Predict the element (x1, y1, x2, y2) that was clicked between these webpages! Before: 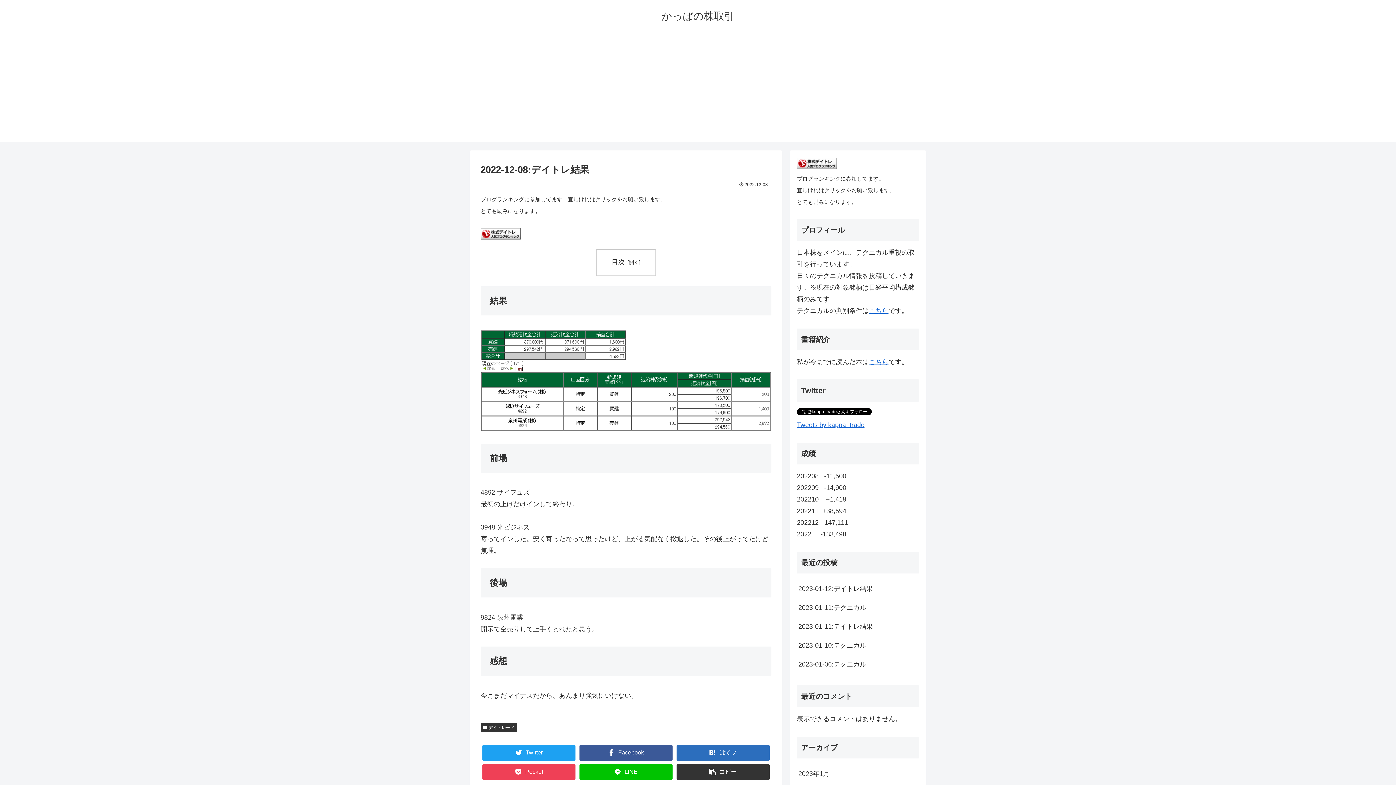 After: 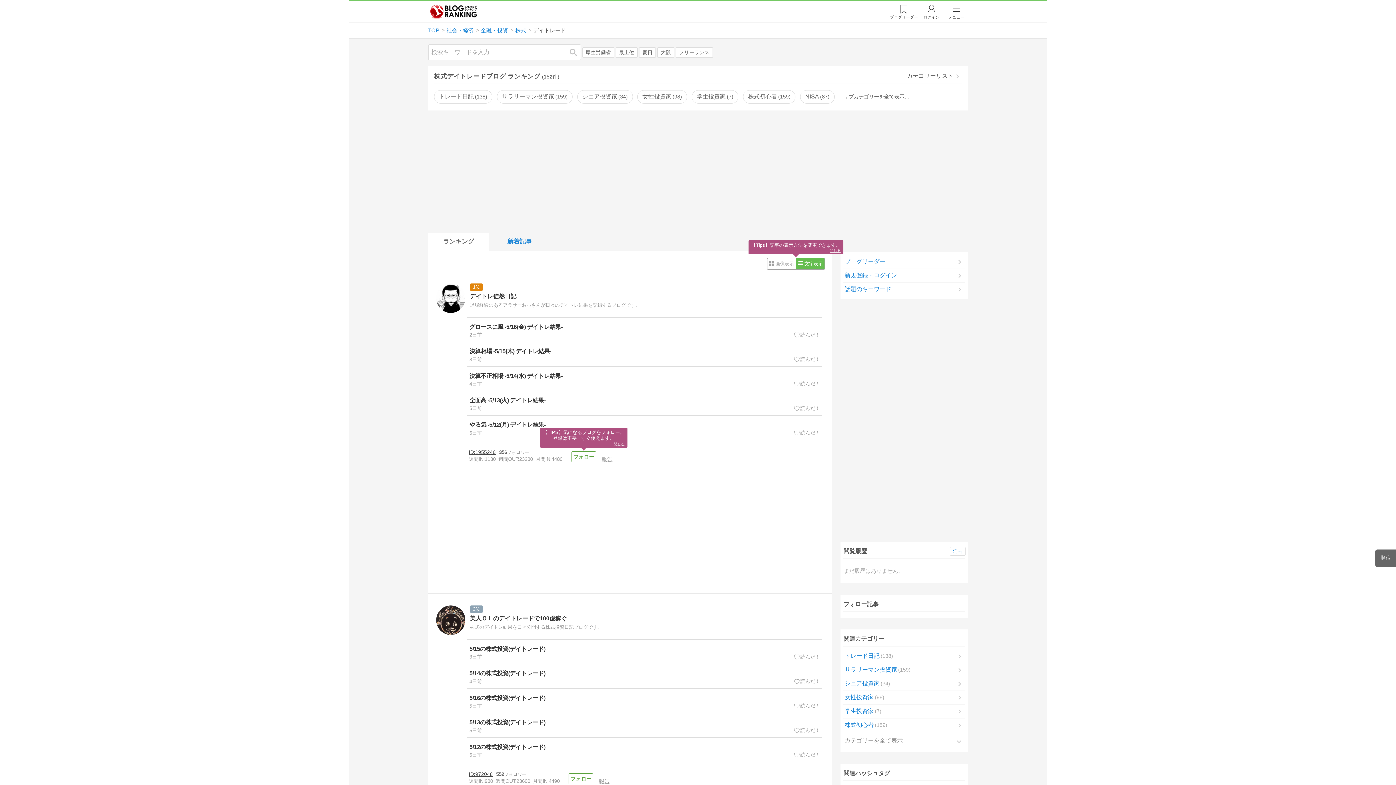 Action: bbox: (480, 233, 520, 241)